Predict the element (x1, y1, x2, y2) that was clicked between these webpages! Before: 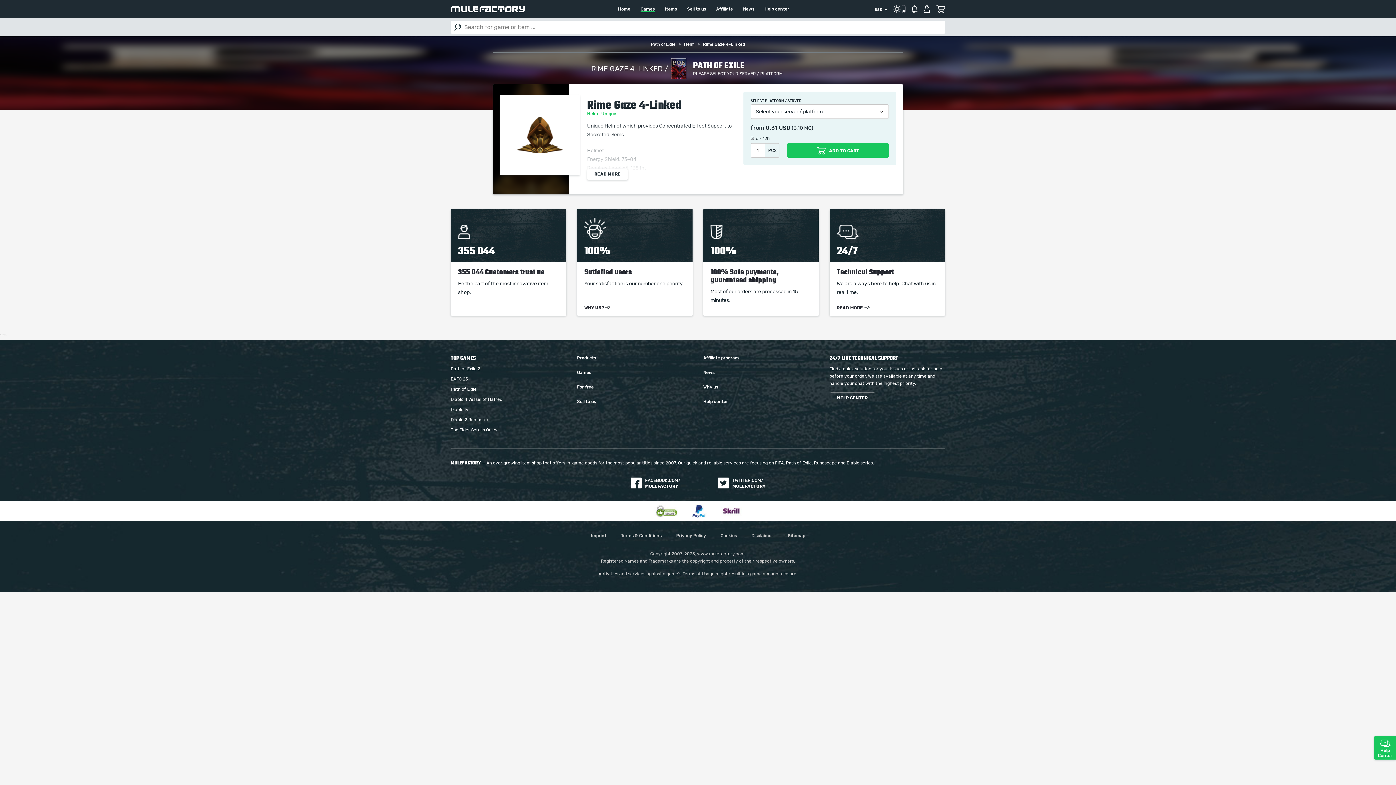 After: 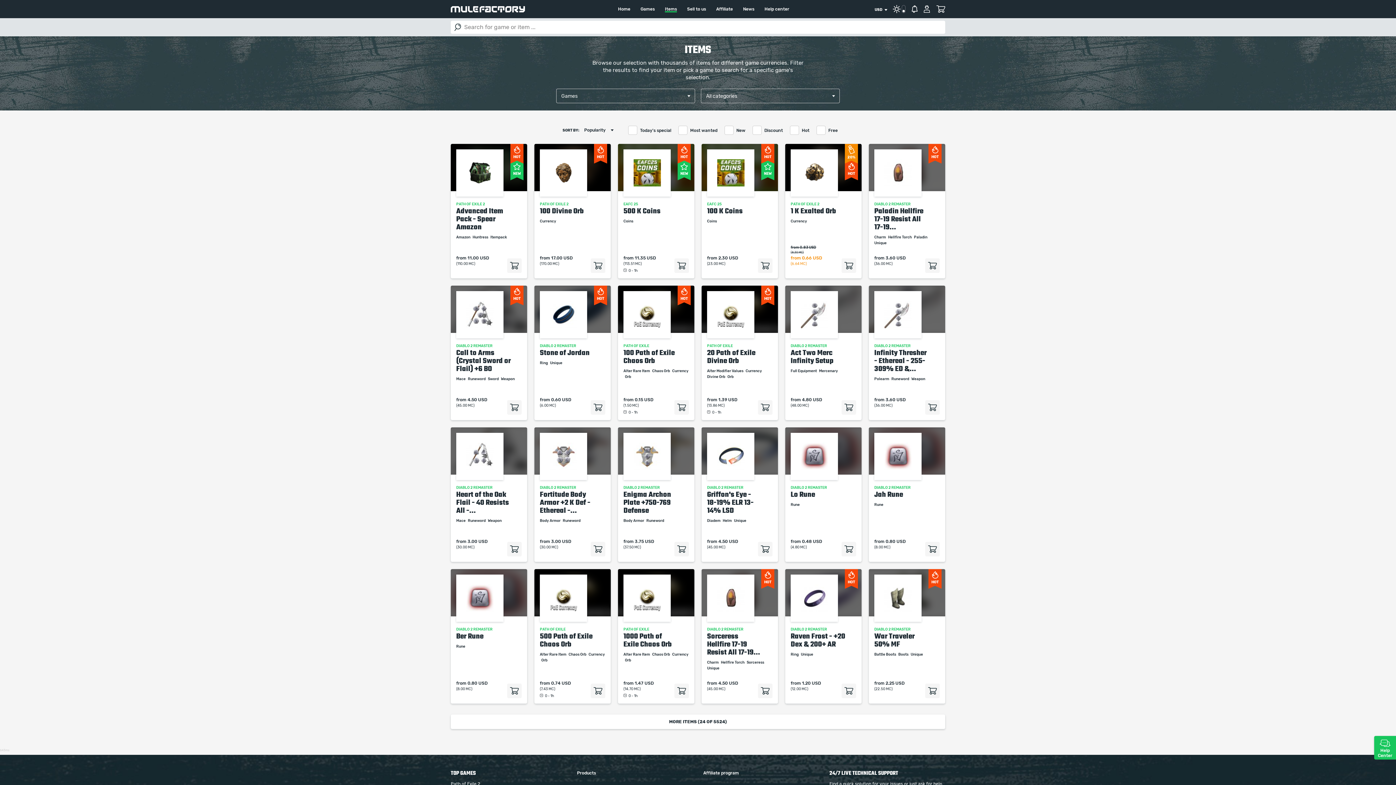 Action: bbox: (577, 356, 596, 360) label: Products